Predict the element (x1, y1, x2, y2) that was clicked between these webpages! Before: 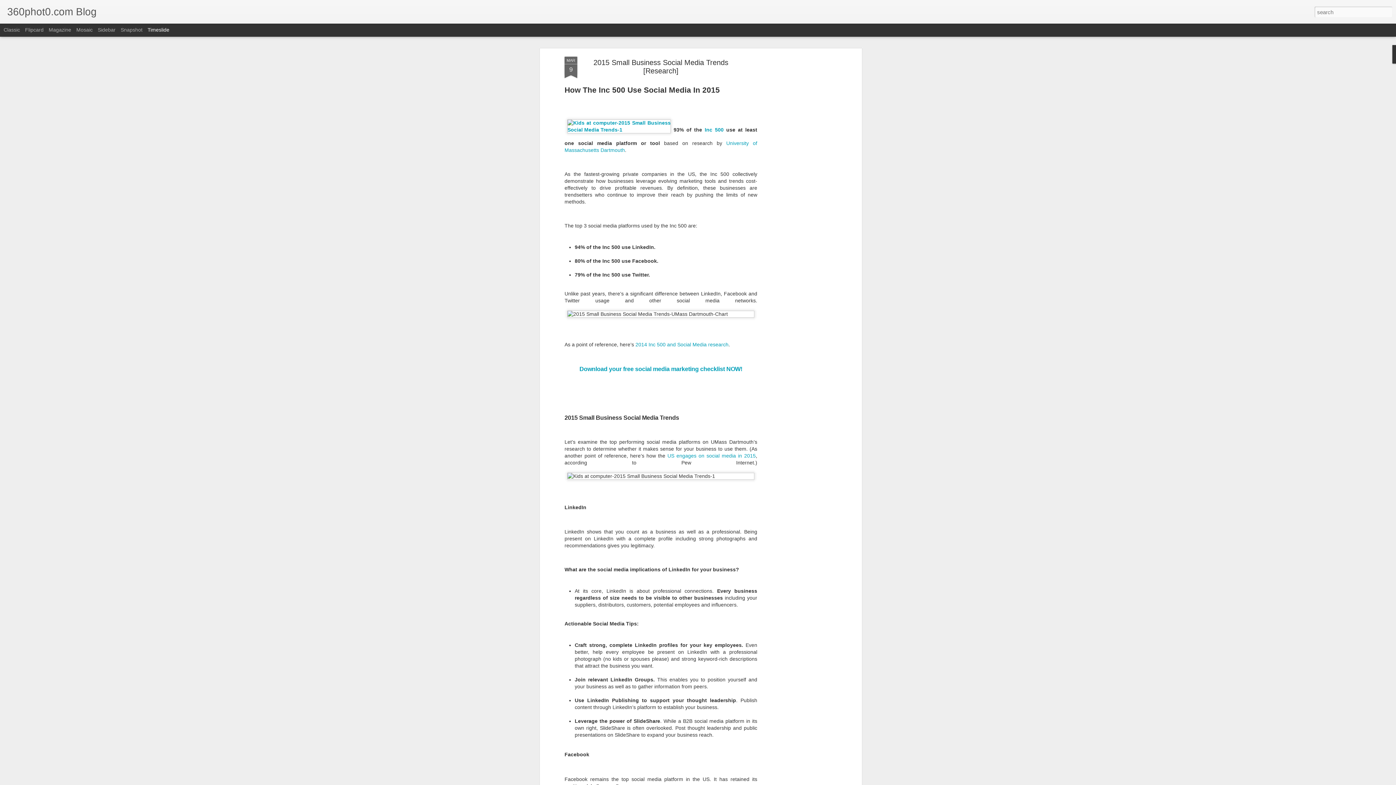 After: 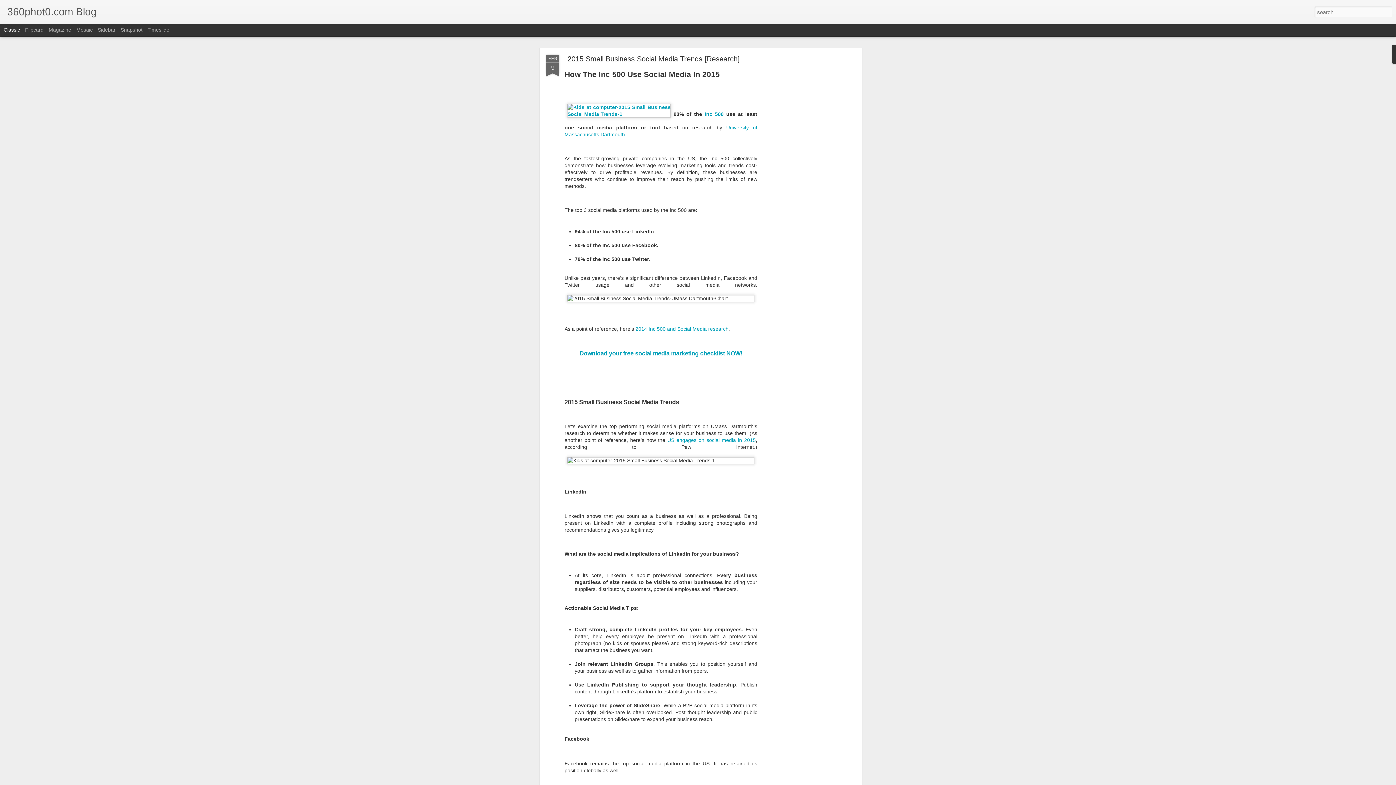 Action: label: Classic bbox: (3, 26, 20, 32)